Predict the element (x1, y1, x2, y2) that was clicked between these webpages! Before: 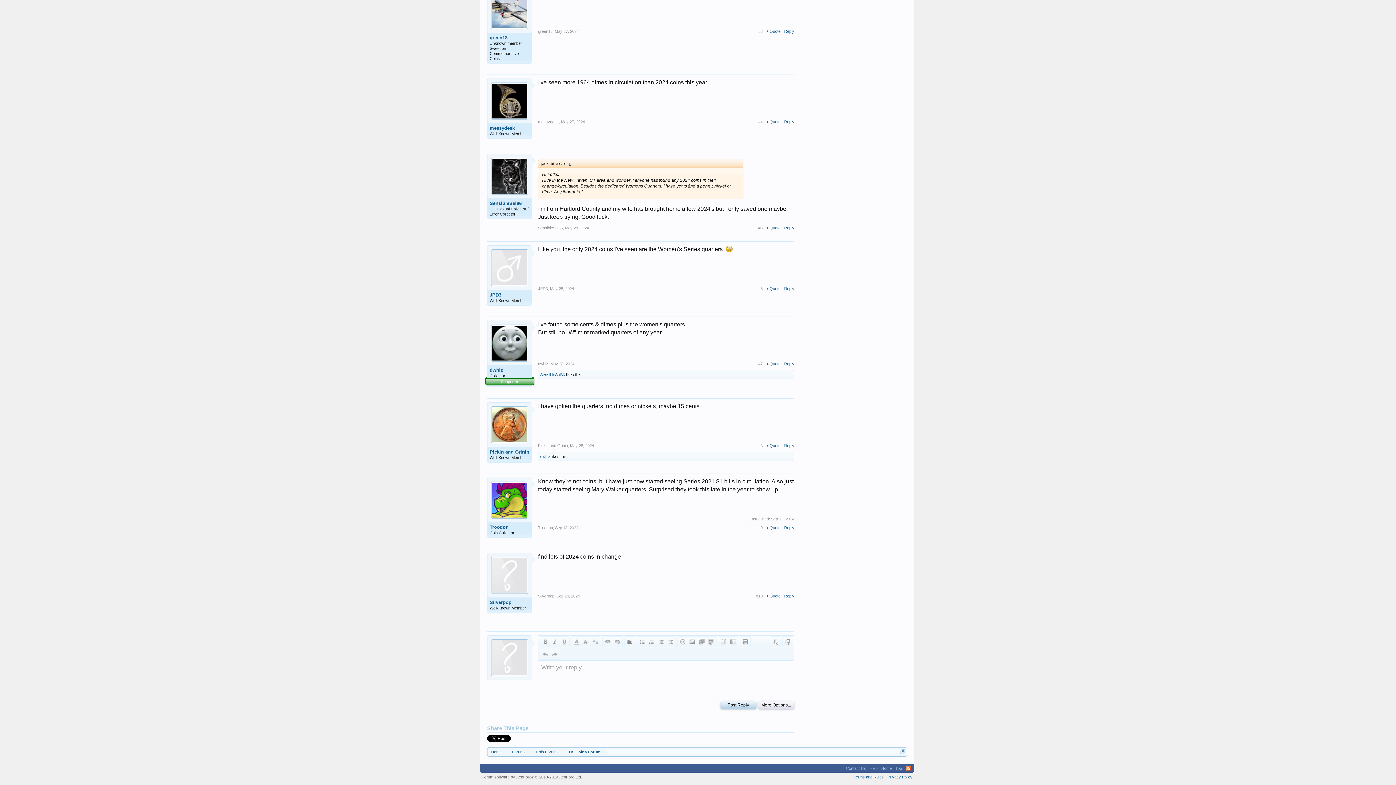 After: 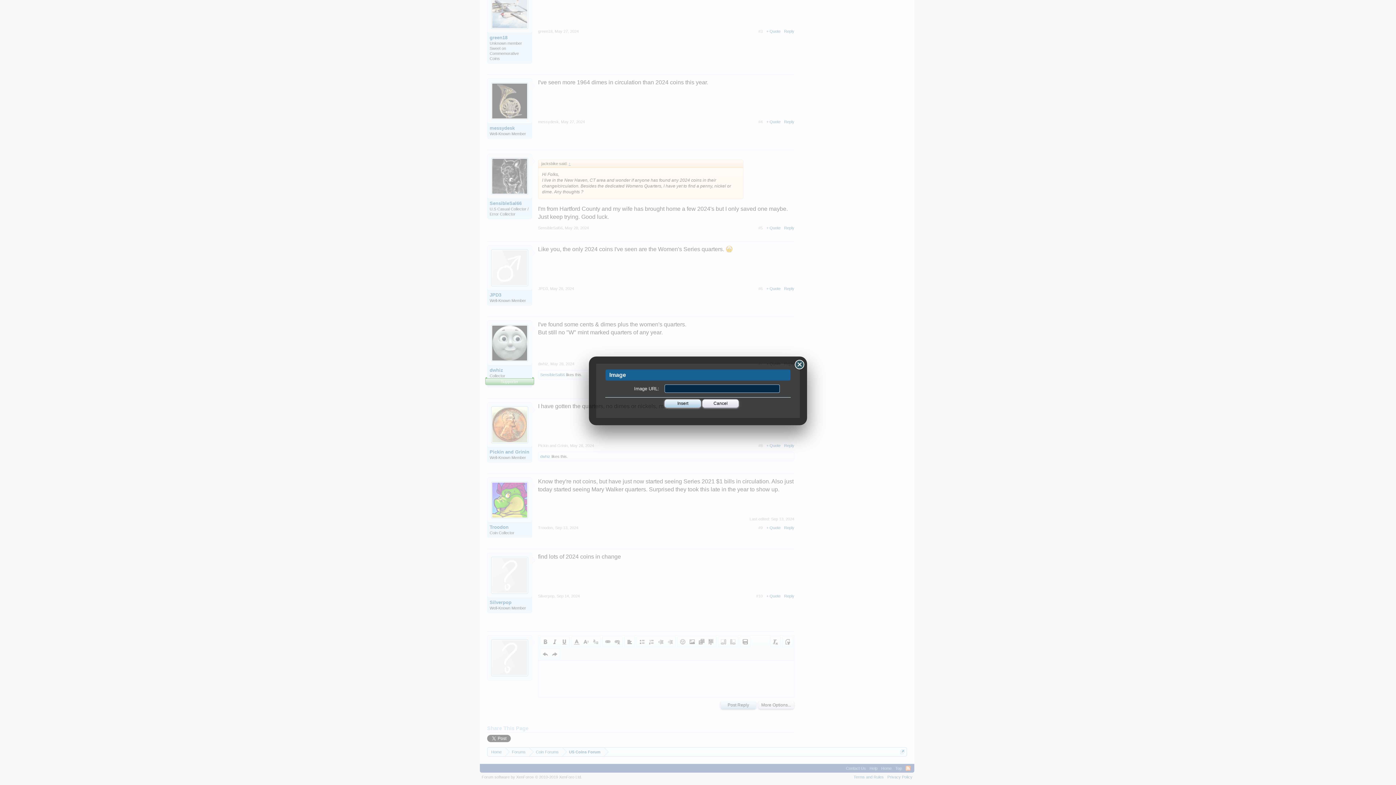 Action: bbox: (688, 637, 696, 646)